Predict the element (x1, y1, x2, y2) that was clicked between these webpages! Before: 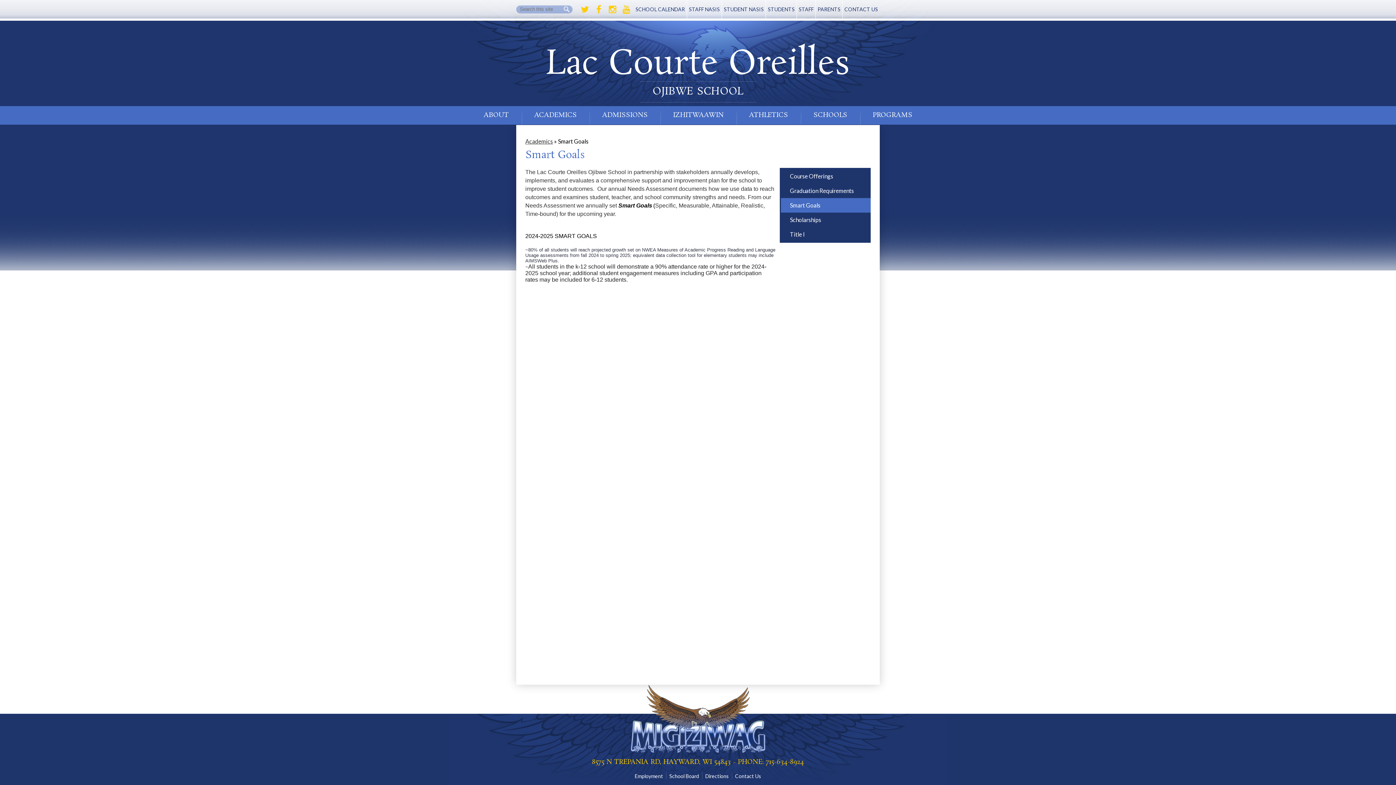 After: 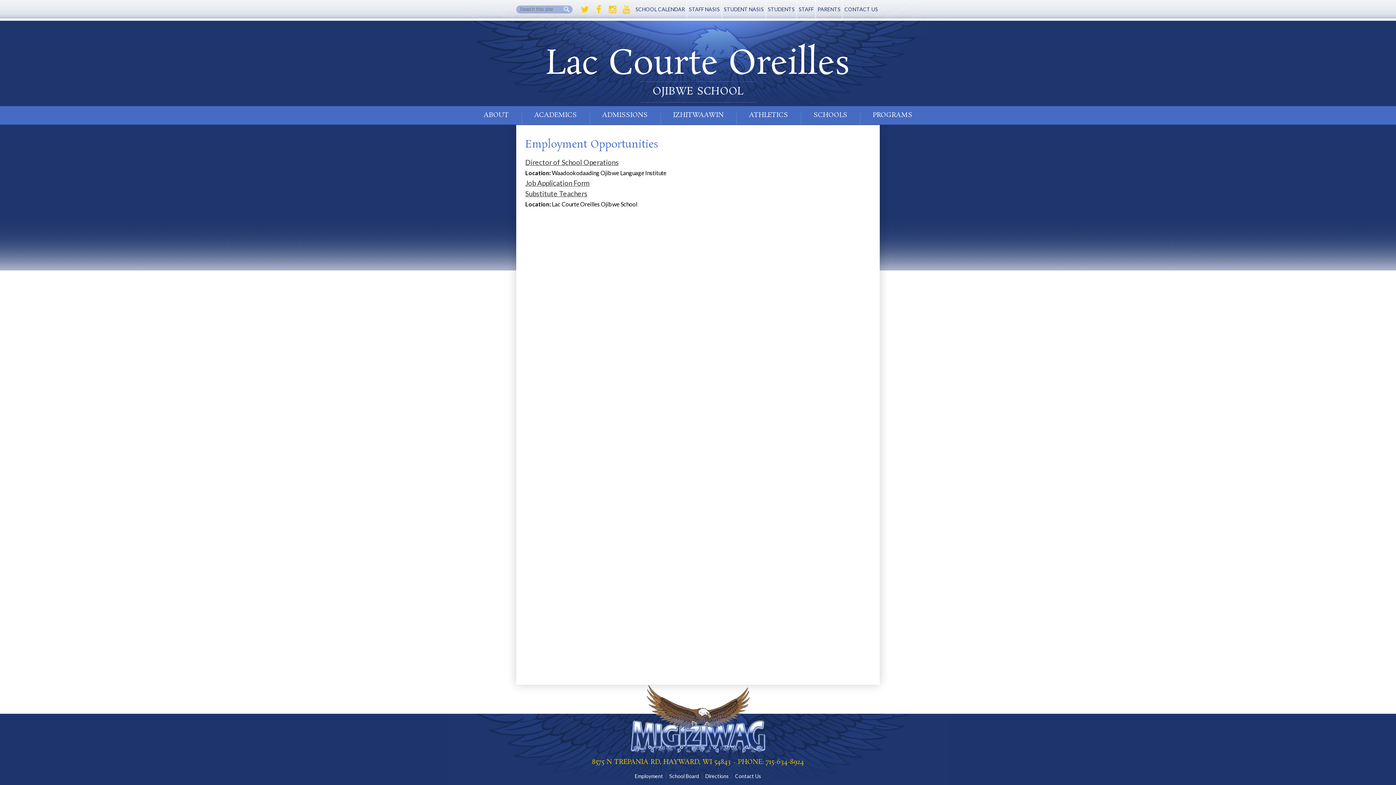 Action: label: Employment bbox: (632, 773, 666, 779)